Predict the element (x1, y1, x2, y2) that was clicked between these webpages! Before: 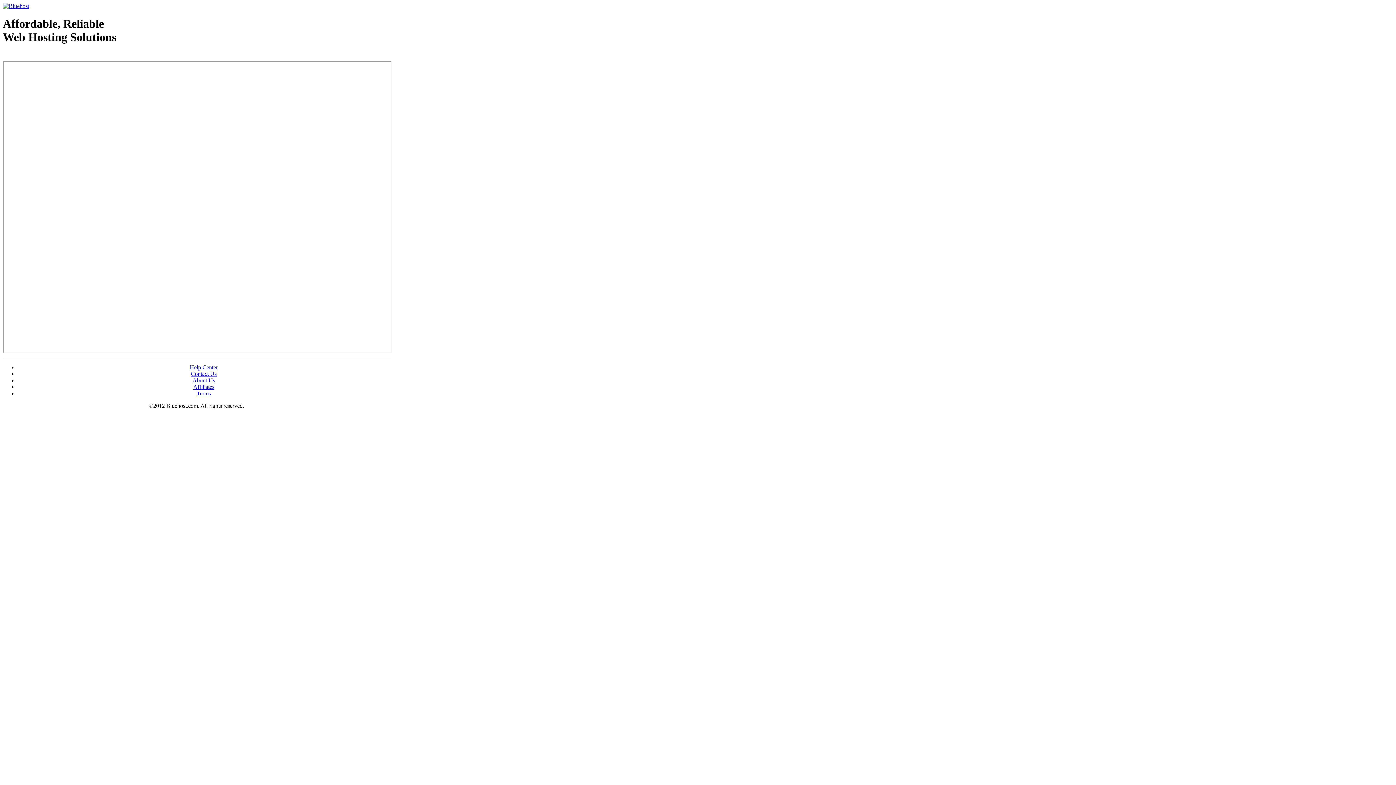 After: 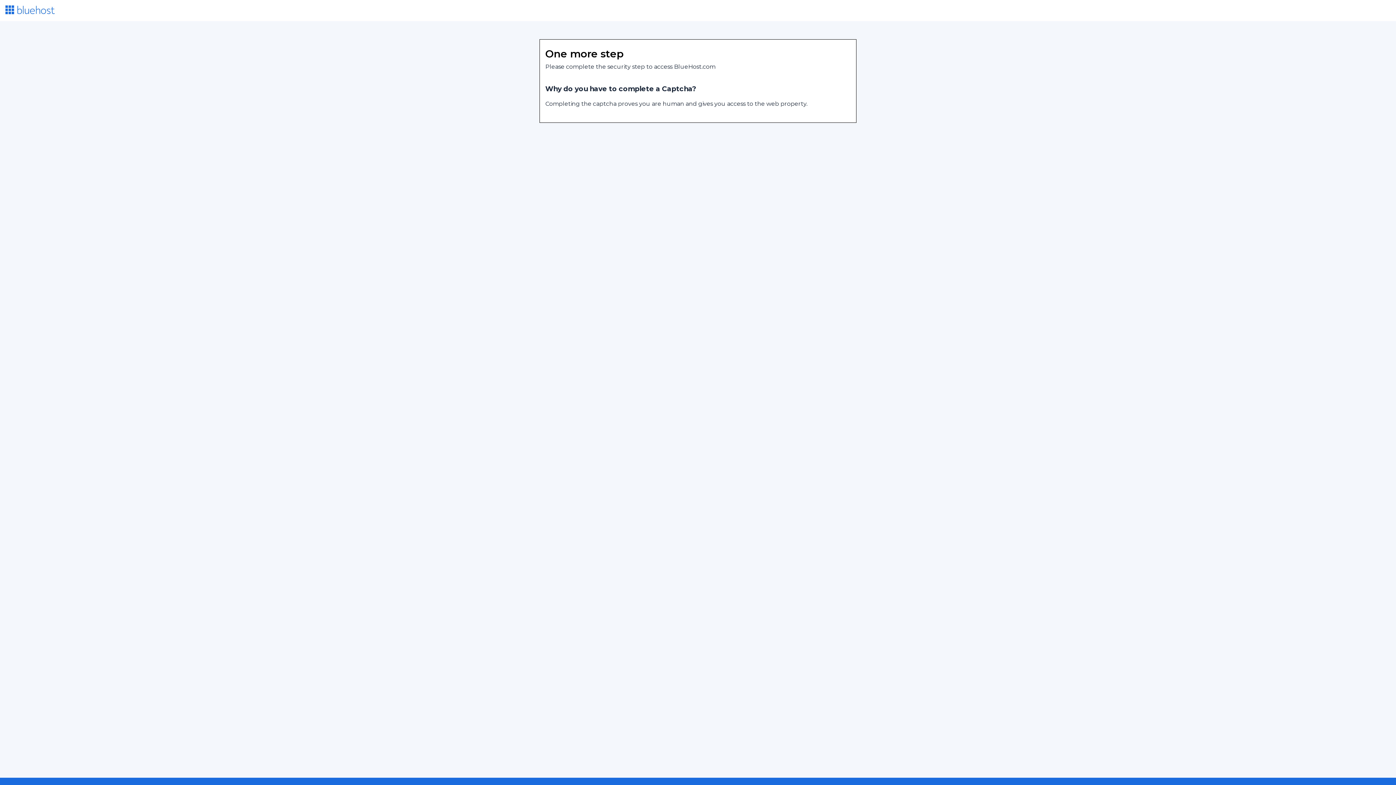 Action: bbox: (2, 2, 29, 9)